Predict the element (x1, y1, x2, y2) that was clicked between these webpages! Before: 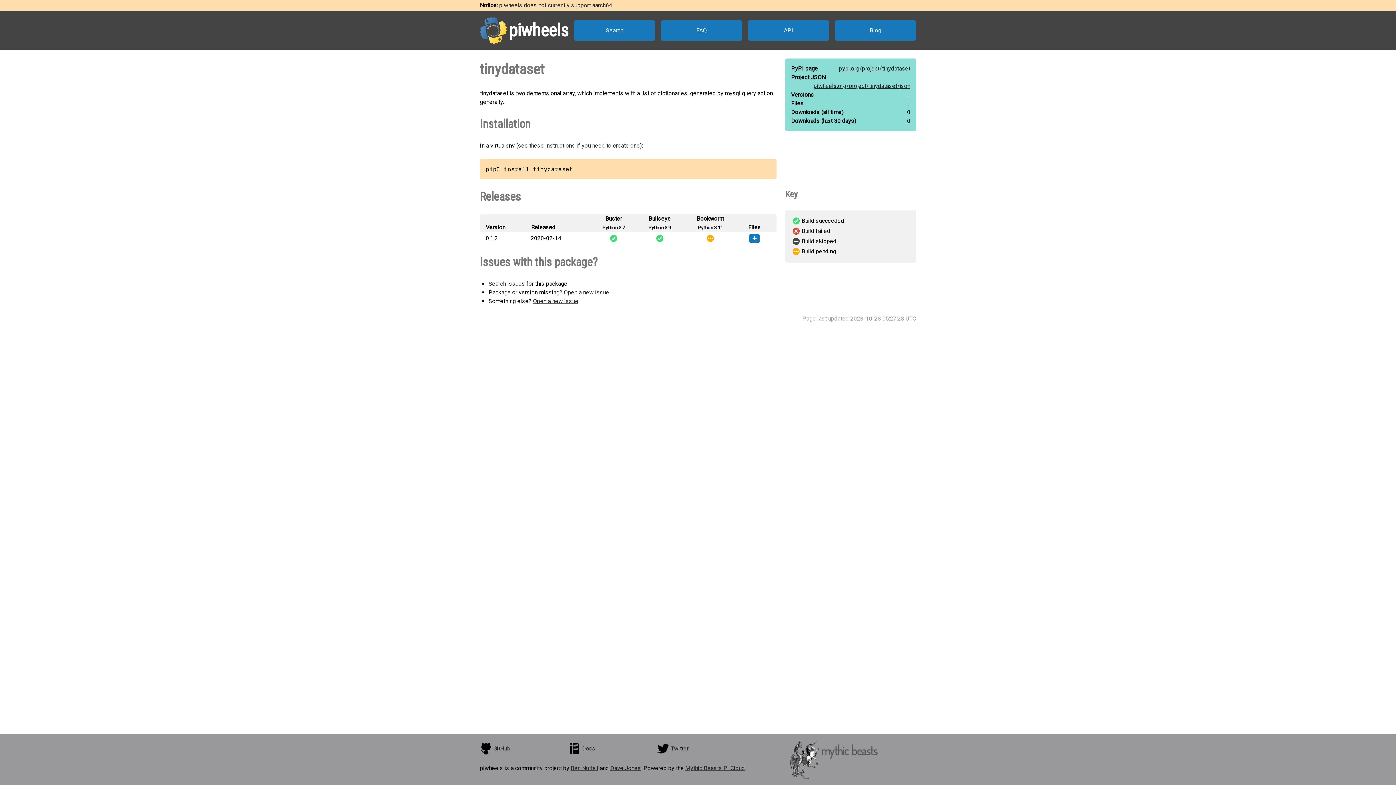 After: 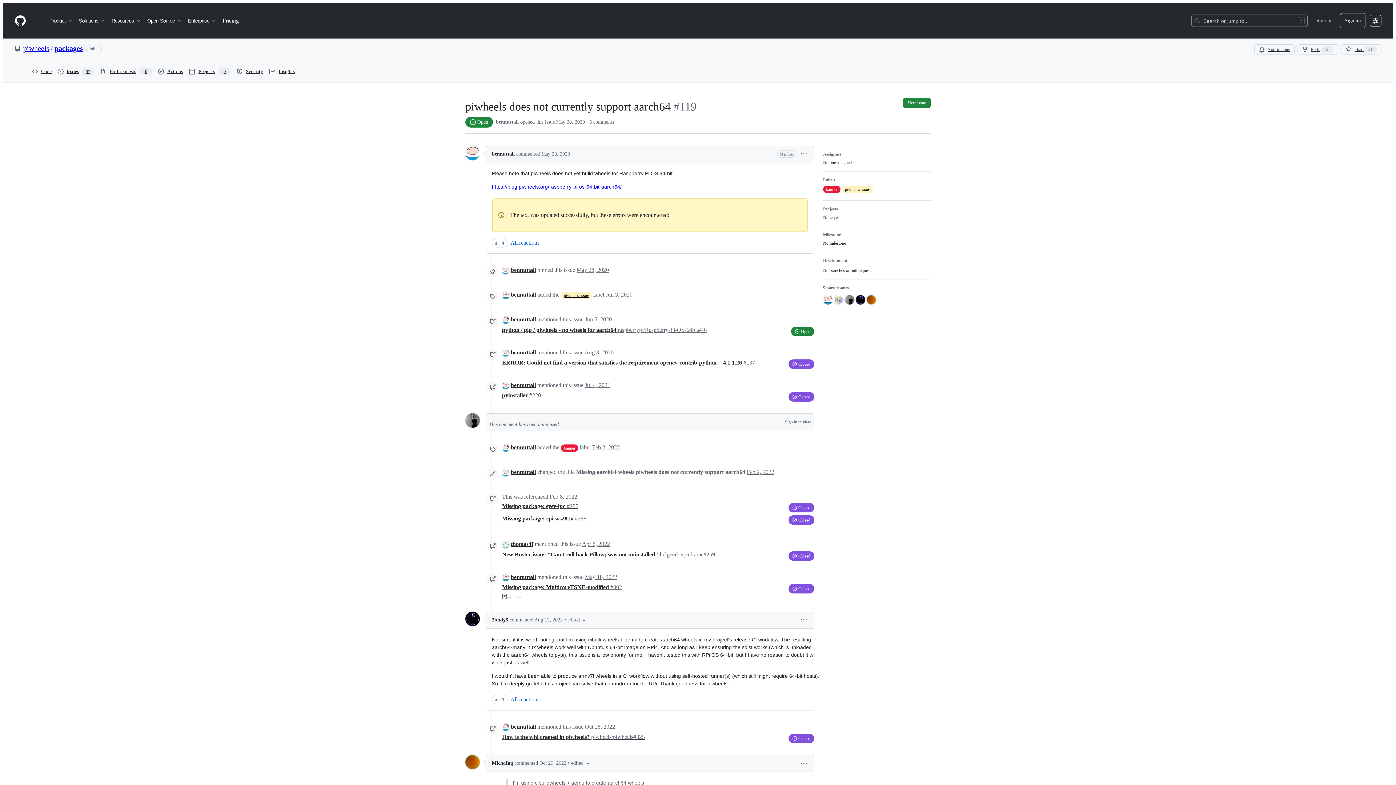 Action: bbox: (499, 1, 612, 8) label: piwheels does not currently support aarch64